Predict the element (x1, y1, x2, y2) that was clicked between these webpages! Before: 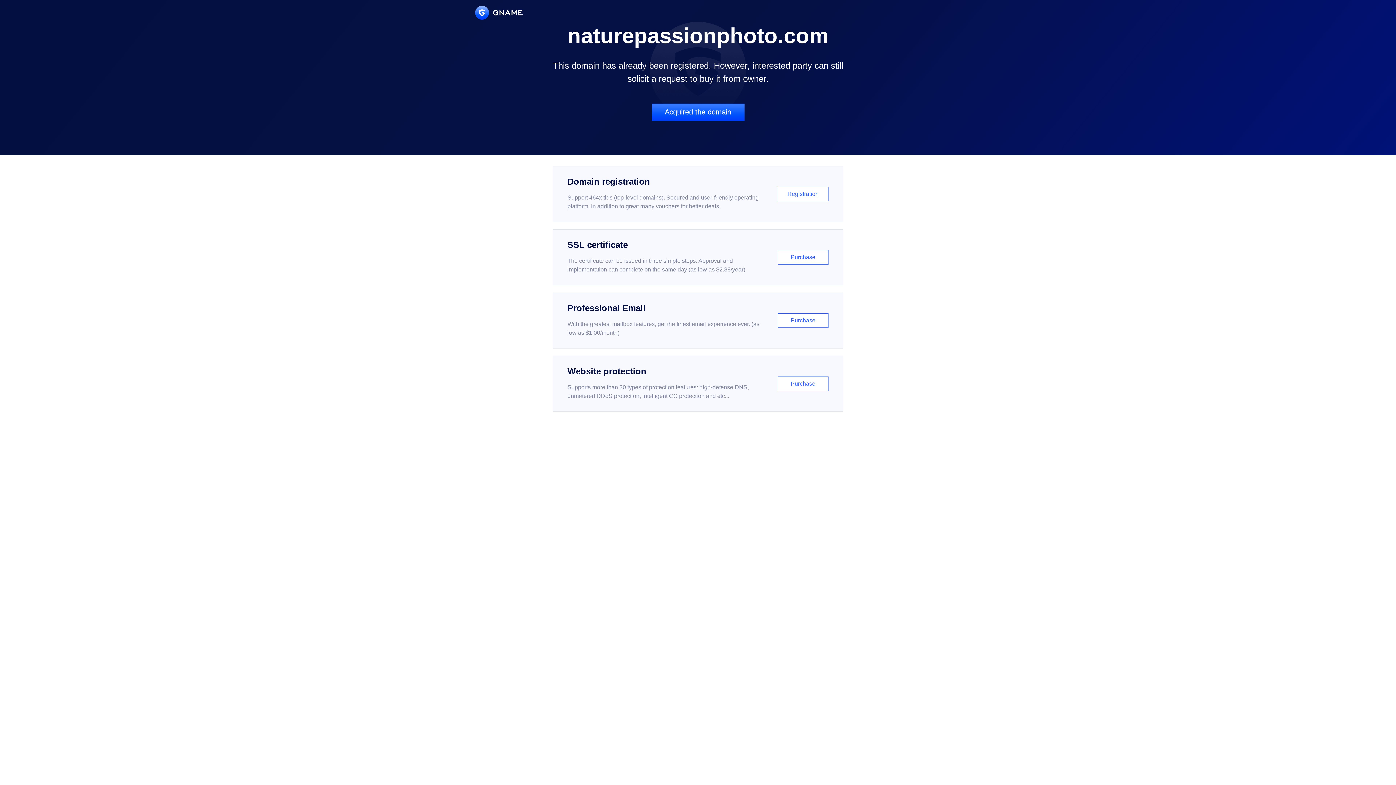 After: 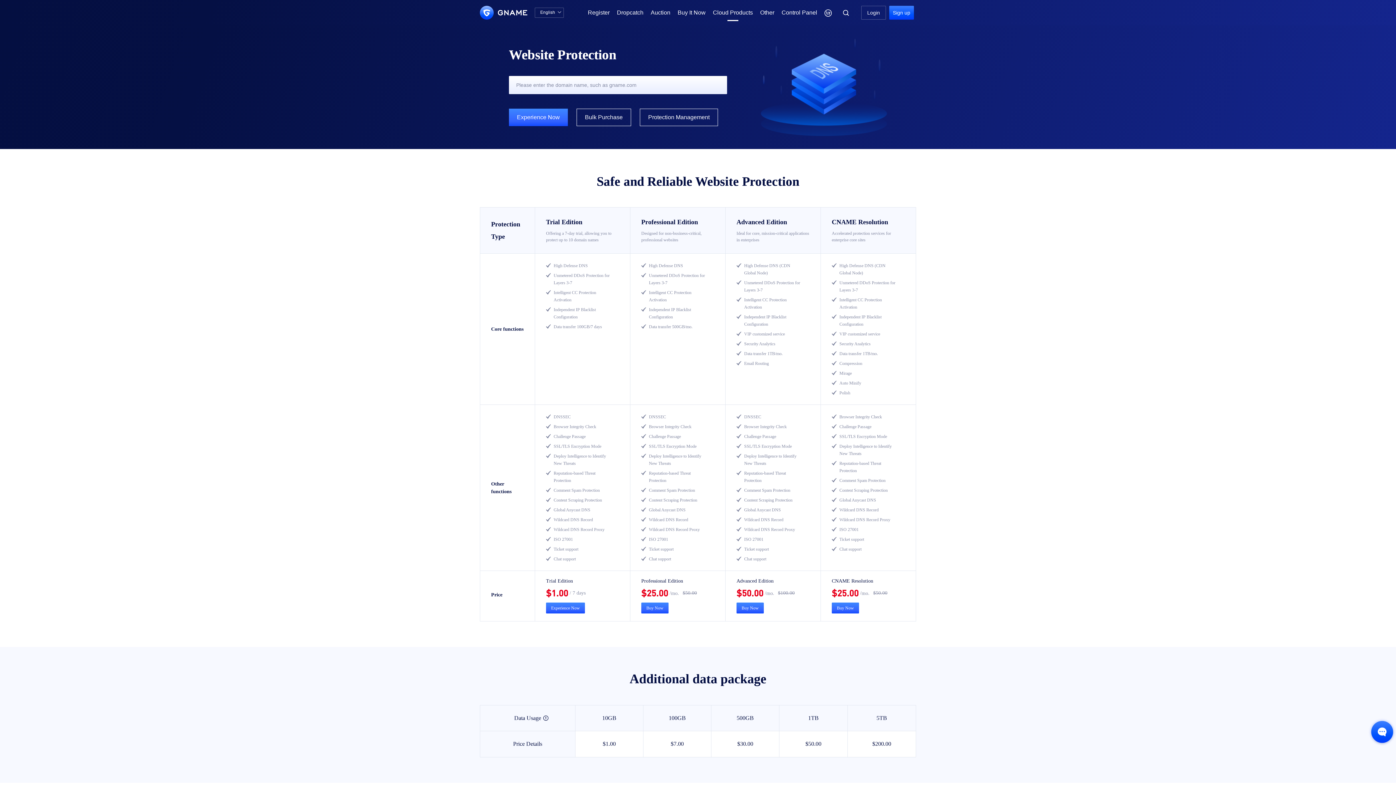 Action: bbox: (552, 356, 843, 412) label: Website protection

Supports more than 30 types of protection features: high-defense DNS, unmetered DDoS protection, intelligent CC protection and etc...

Purchase